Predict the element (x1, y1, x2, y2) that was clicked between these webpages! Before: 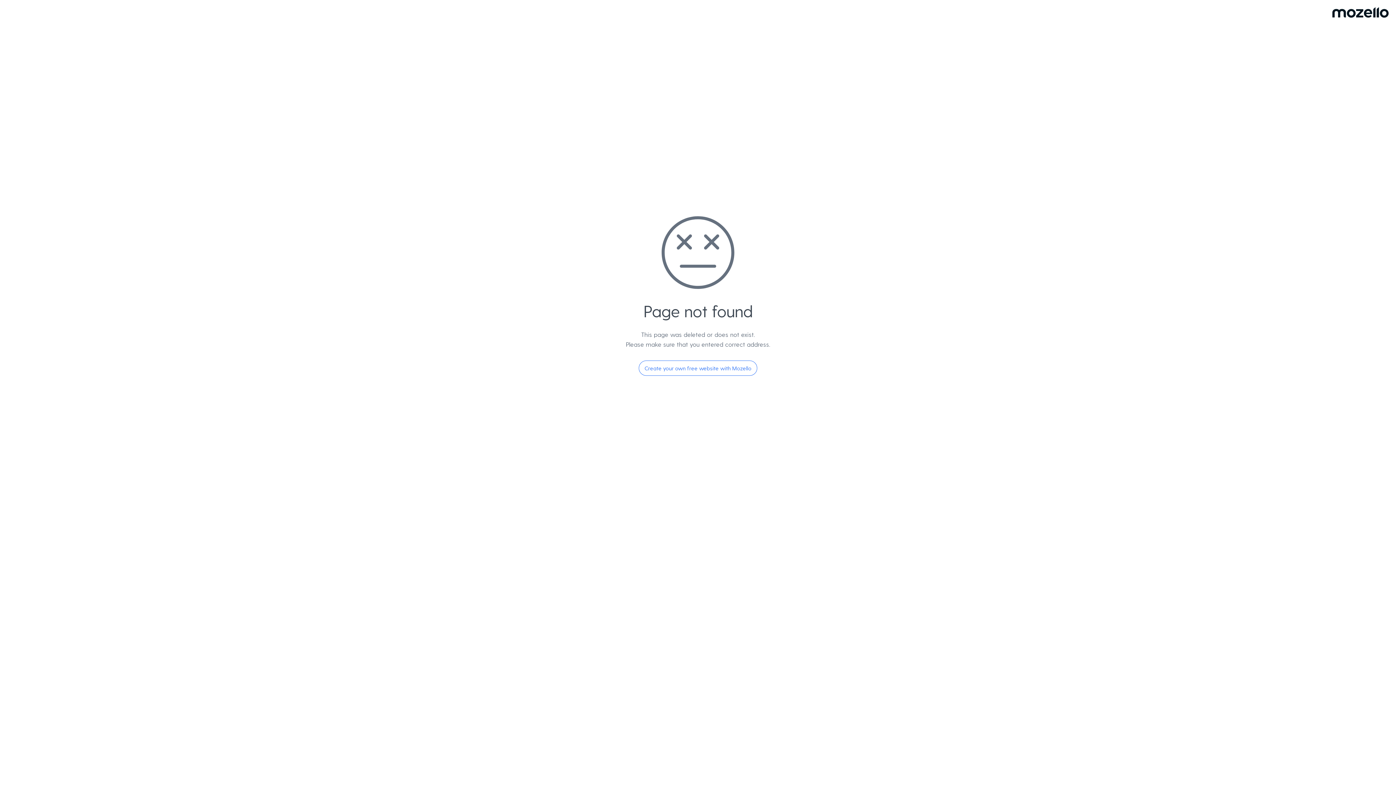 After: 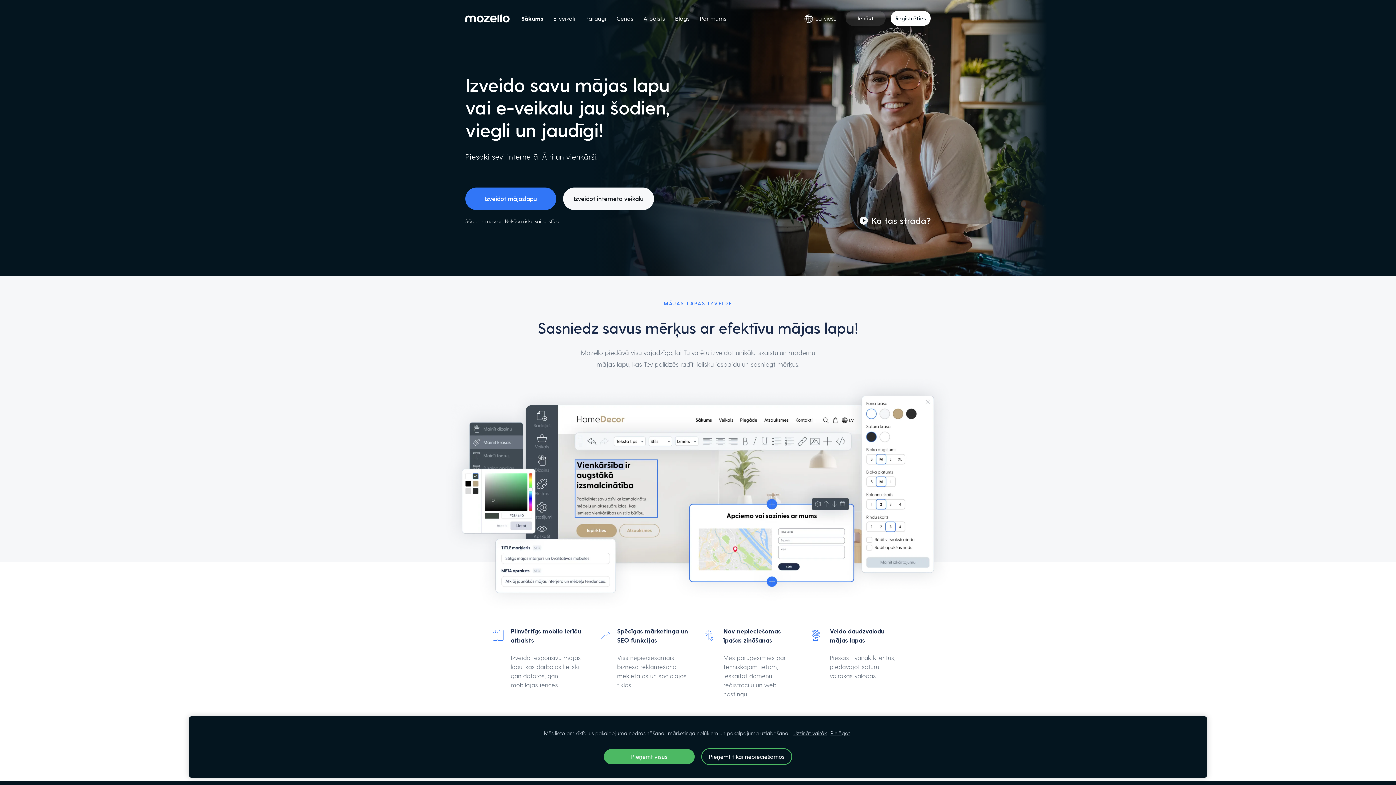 Action: bbox: (638, 360, 757, 376) label: Create your own free website with Mozello